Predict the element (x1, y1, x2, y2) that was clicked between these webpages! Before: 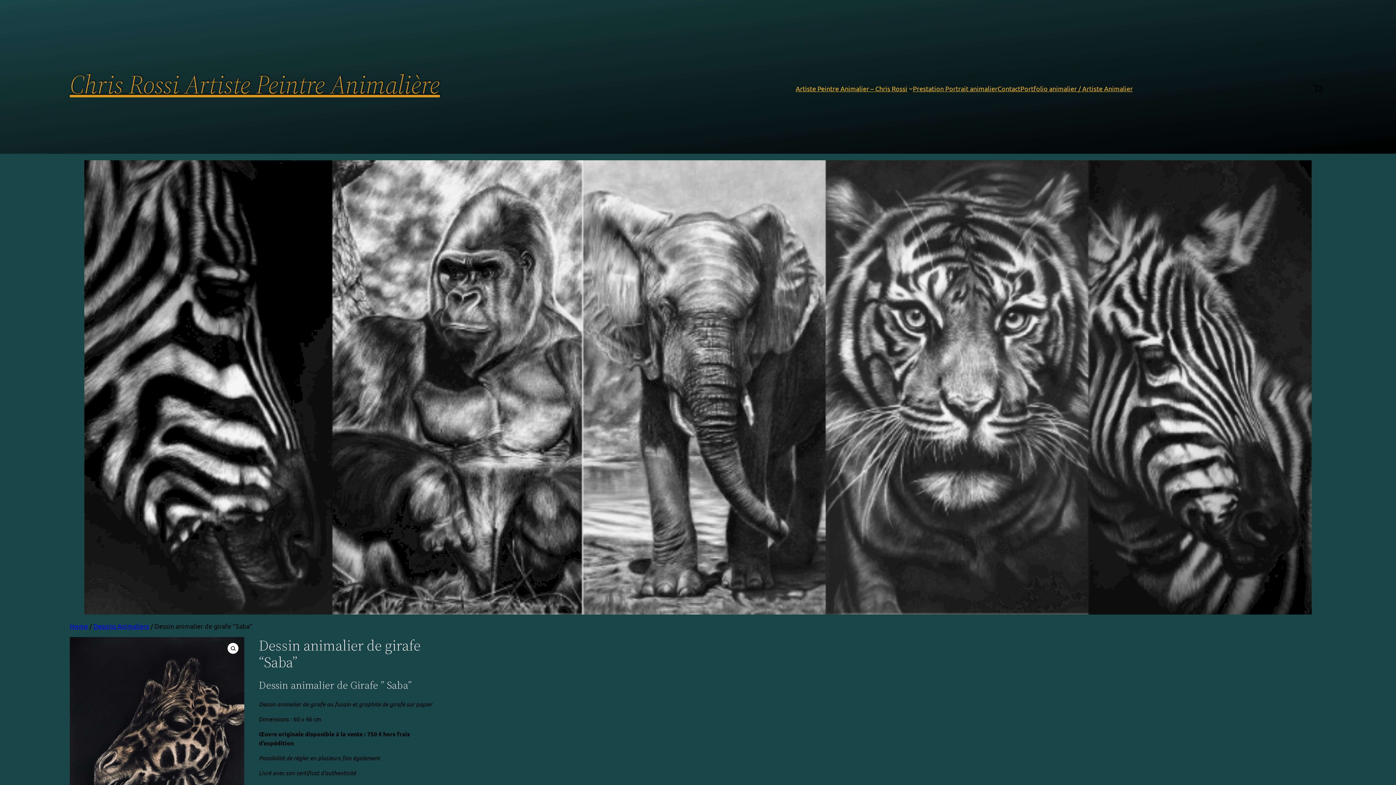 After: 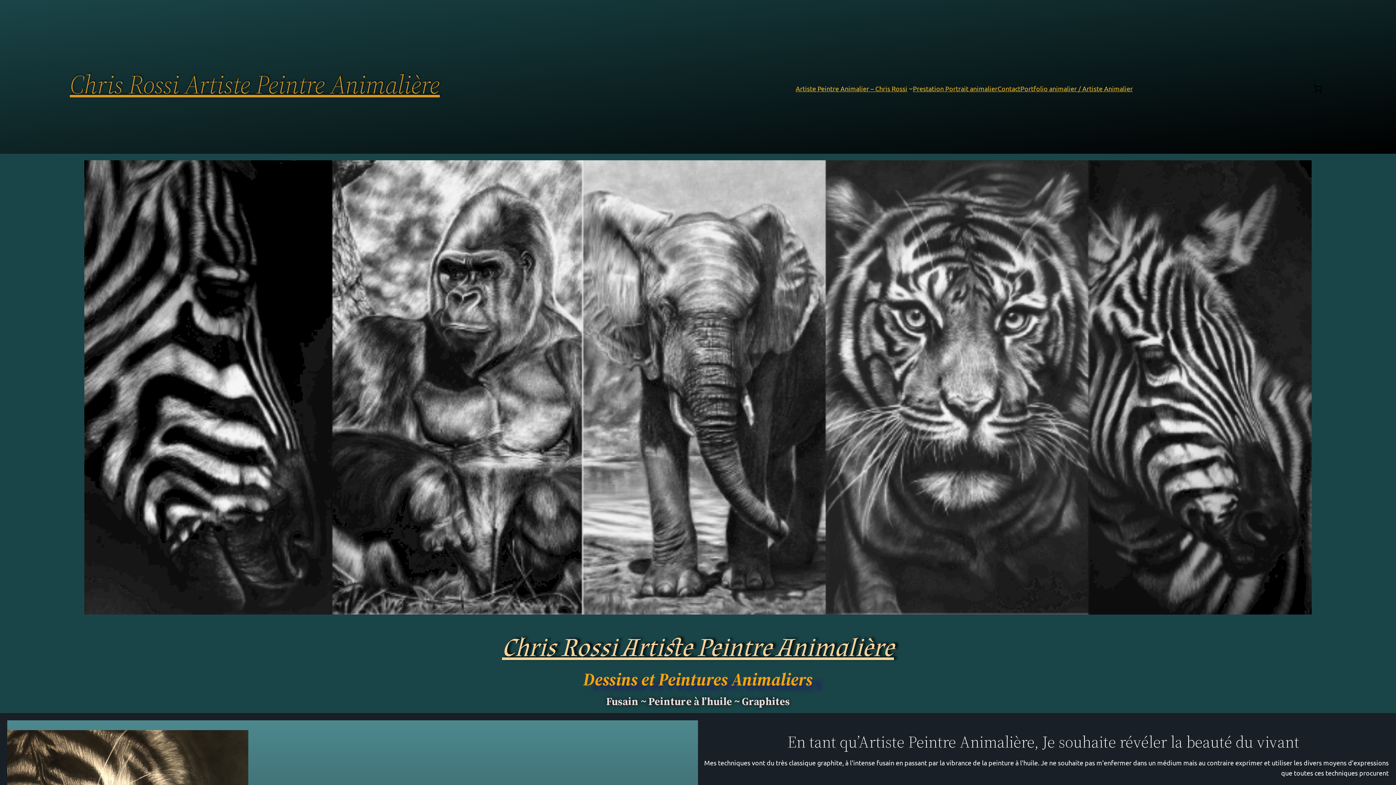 Action: bbox: (795, 83, 907, 93) label: Artiste Peintre Animalier – Chris Rossi